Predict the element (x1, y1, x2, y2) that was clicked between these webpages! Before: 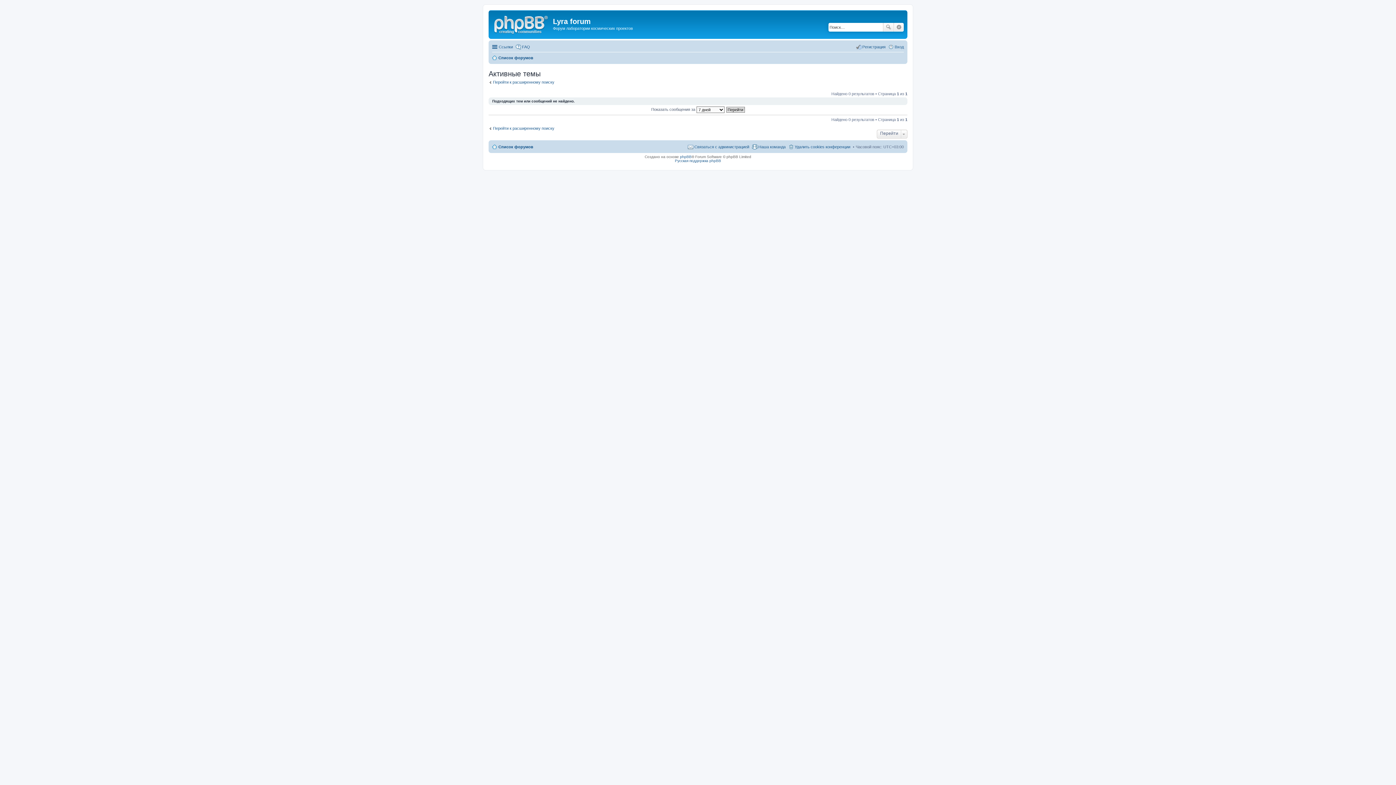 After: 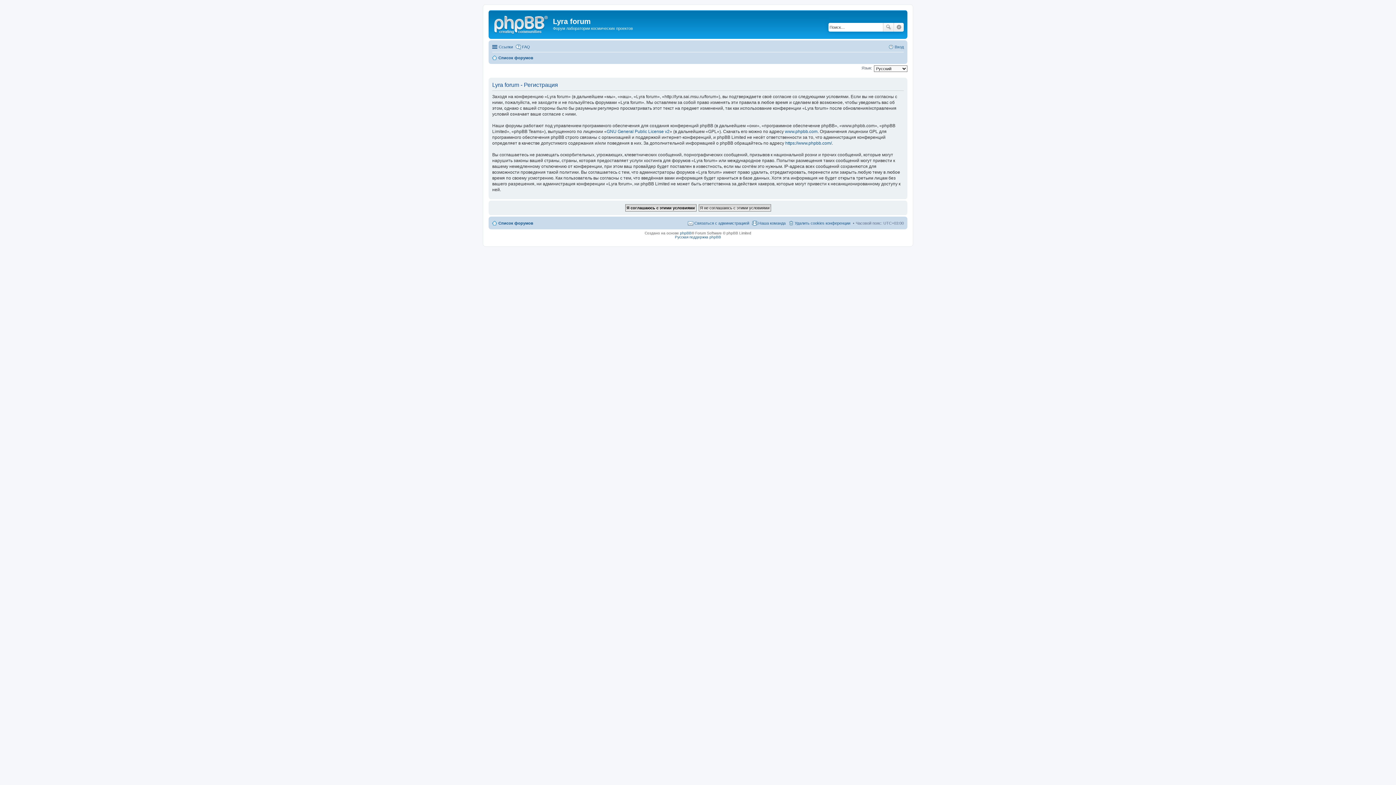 Action: label: Регистрация bbox: (856, 42, 885, 51)